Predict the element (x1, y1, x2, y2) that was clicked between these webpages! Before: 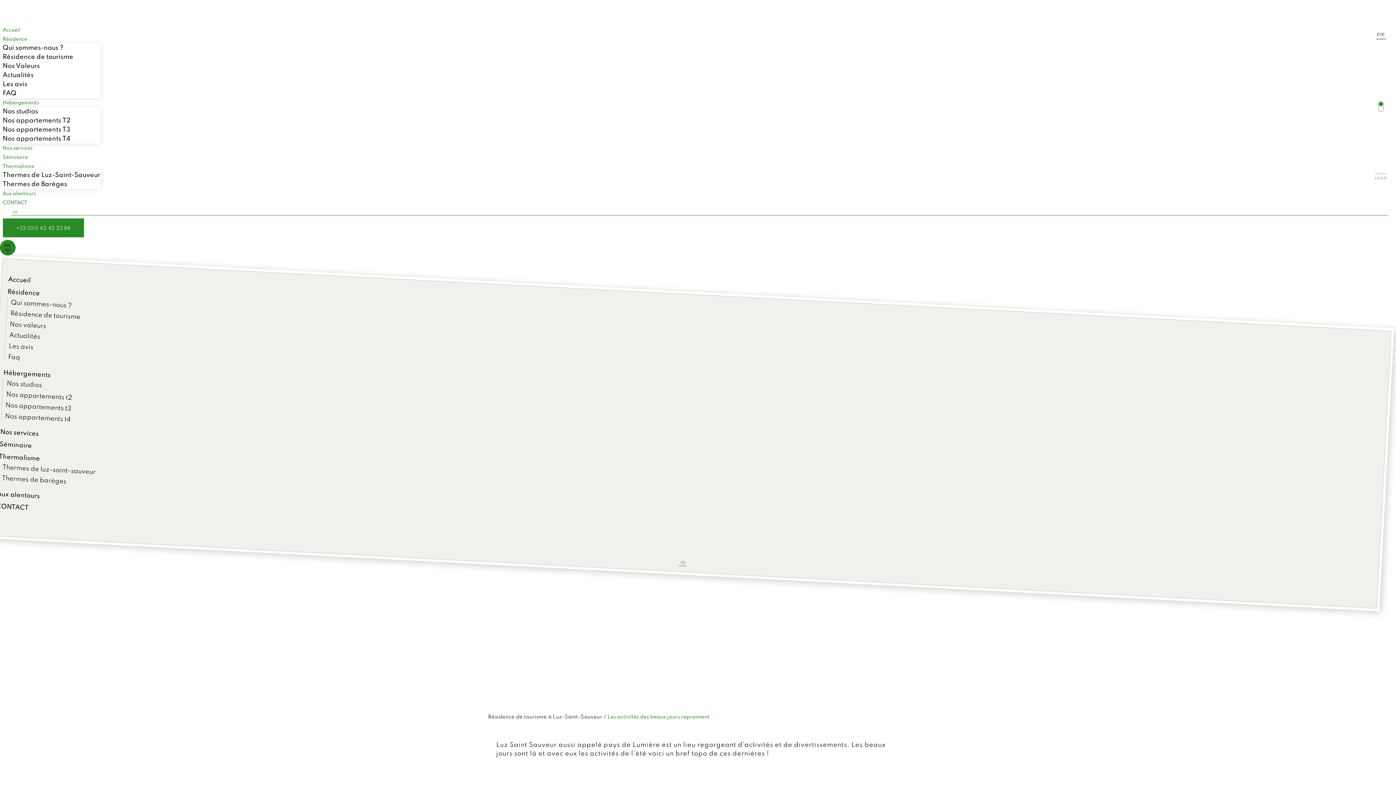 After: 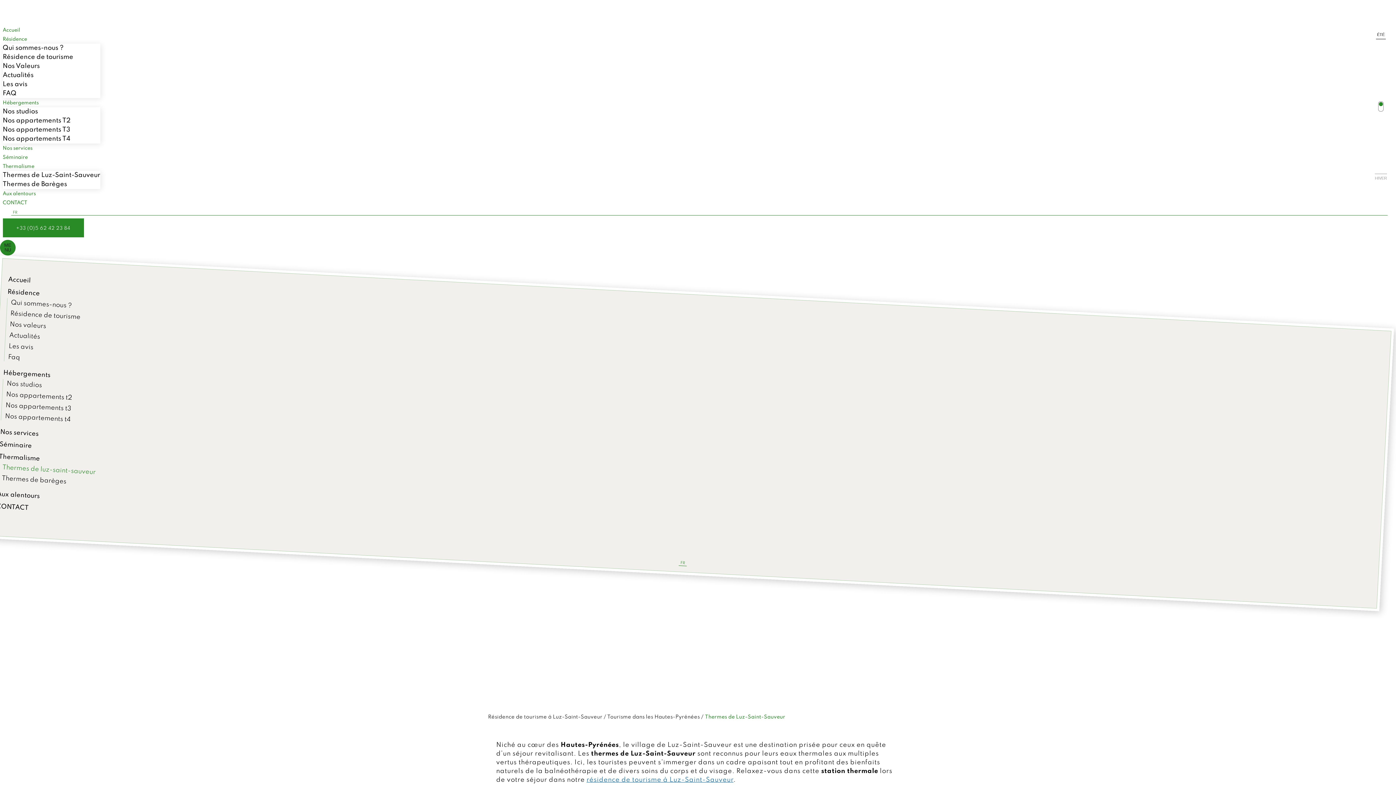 Action: label: Thermes de Luz-Saint-Sauveur bbox: (2, 170, 100, 180)